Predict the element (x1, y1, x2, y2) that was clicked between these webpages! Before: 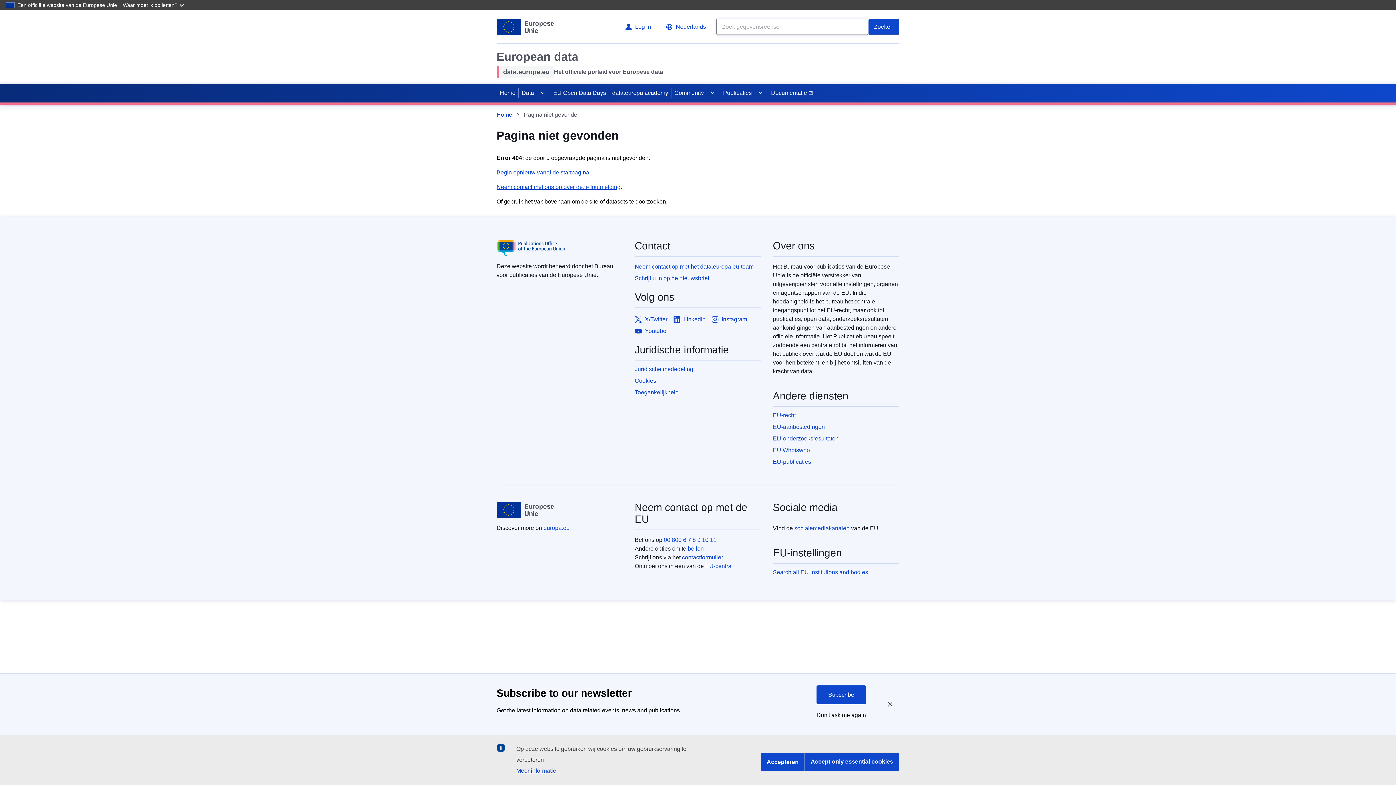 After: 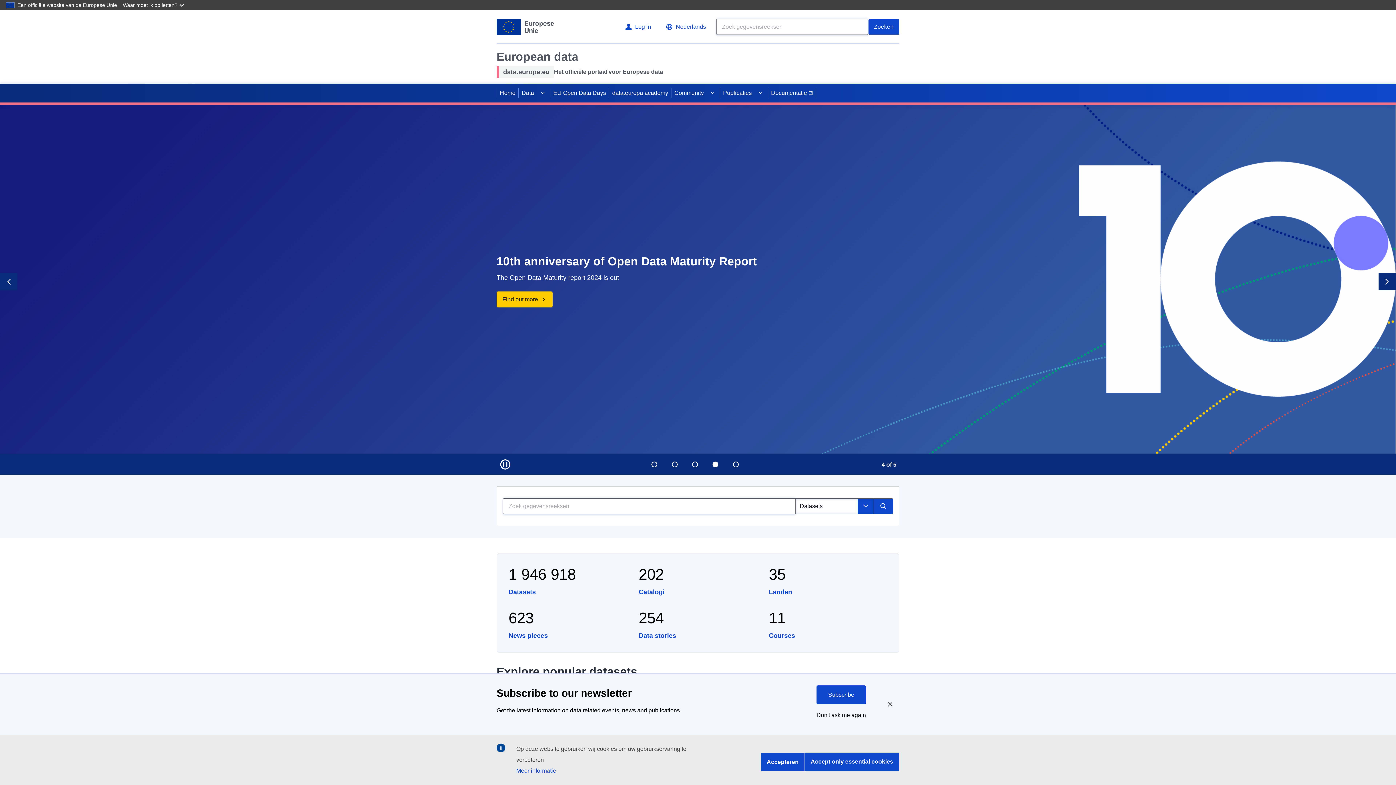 Action: bbox: (497, 83, 518, 102) label: Home